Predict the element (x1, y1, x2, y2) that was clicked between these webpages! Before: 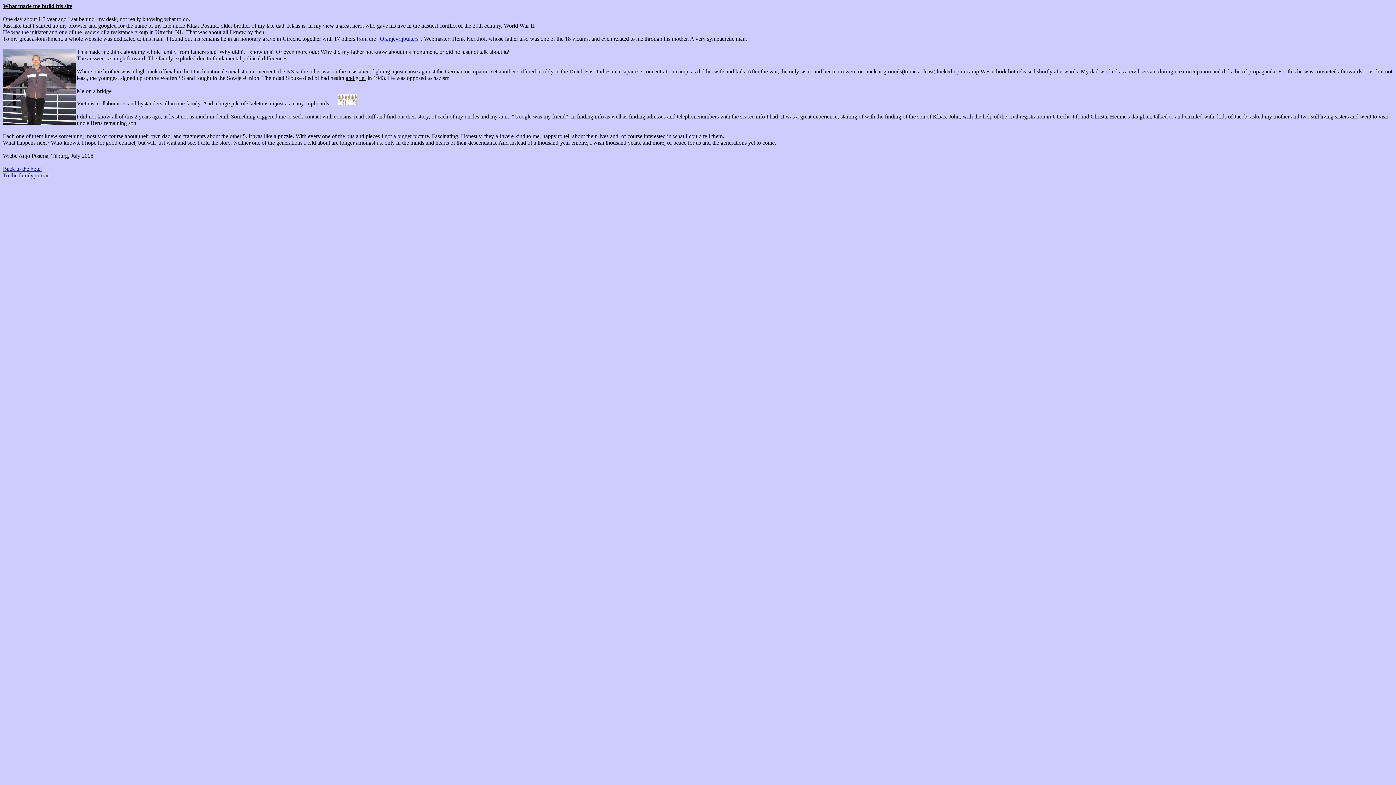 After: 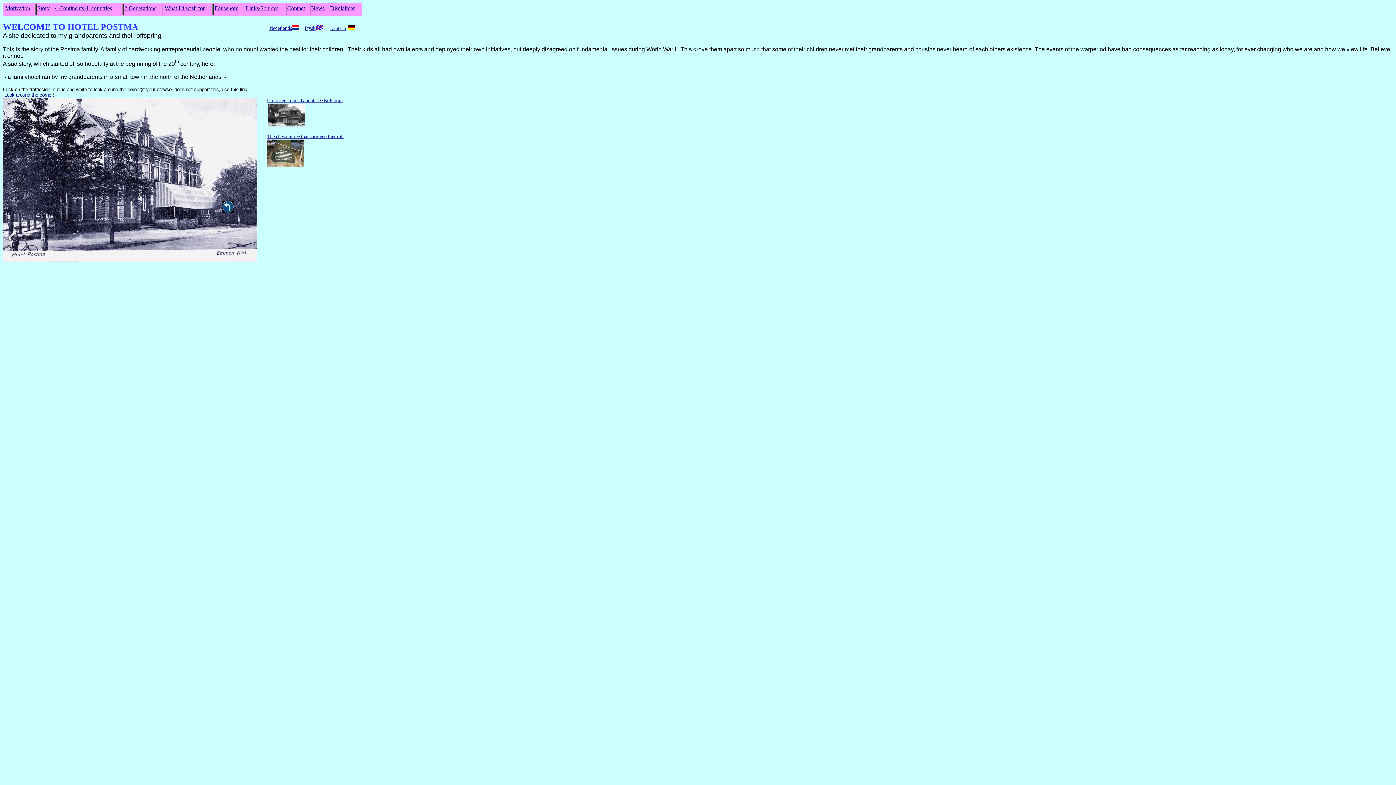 Action: bbox: (2, 165, 41, 172) label: Back to the hotel